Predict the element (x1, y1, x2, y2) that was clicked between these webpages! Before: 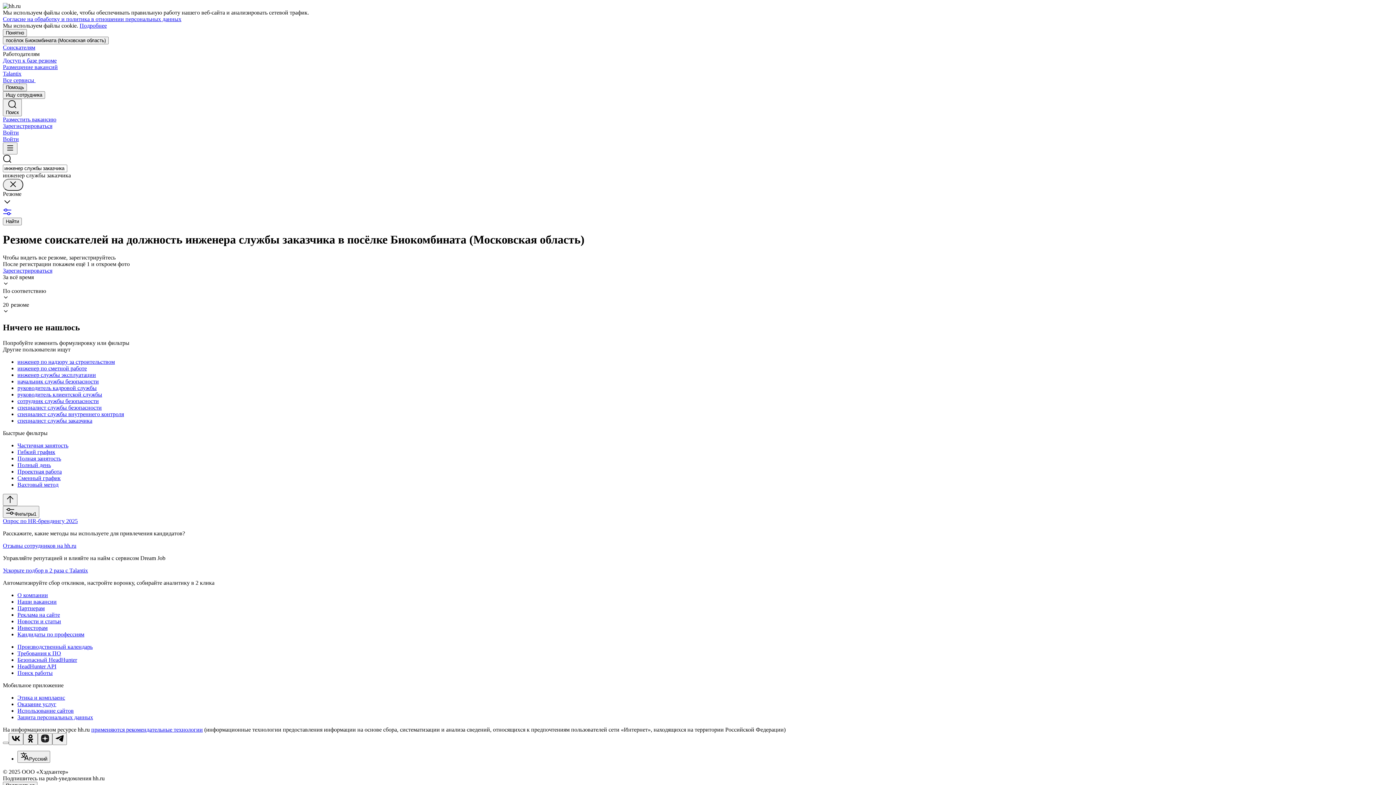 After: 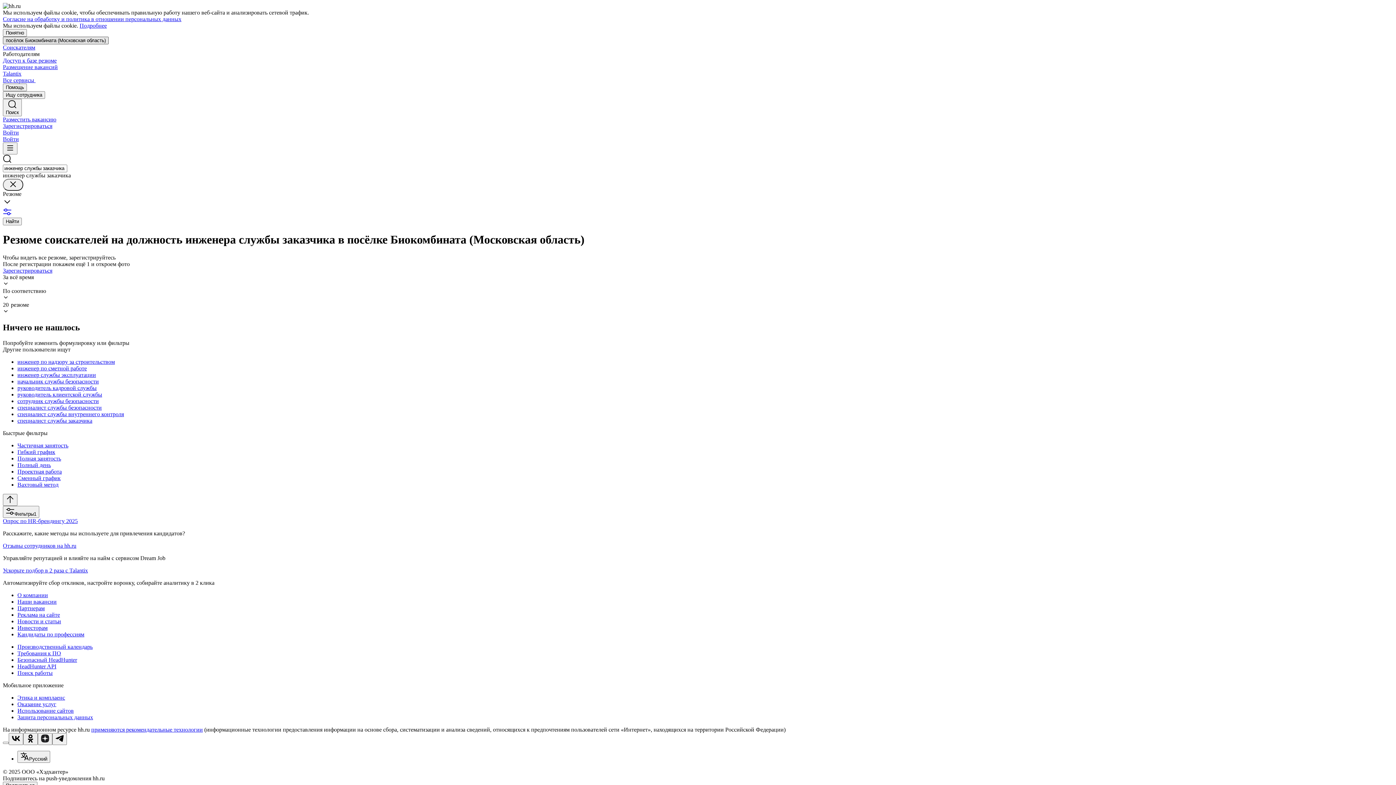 Action: bbox: (2, 36, 108, 44) label: посёлок Биокомбината (Московская область)